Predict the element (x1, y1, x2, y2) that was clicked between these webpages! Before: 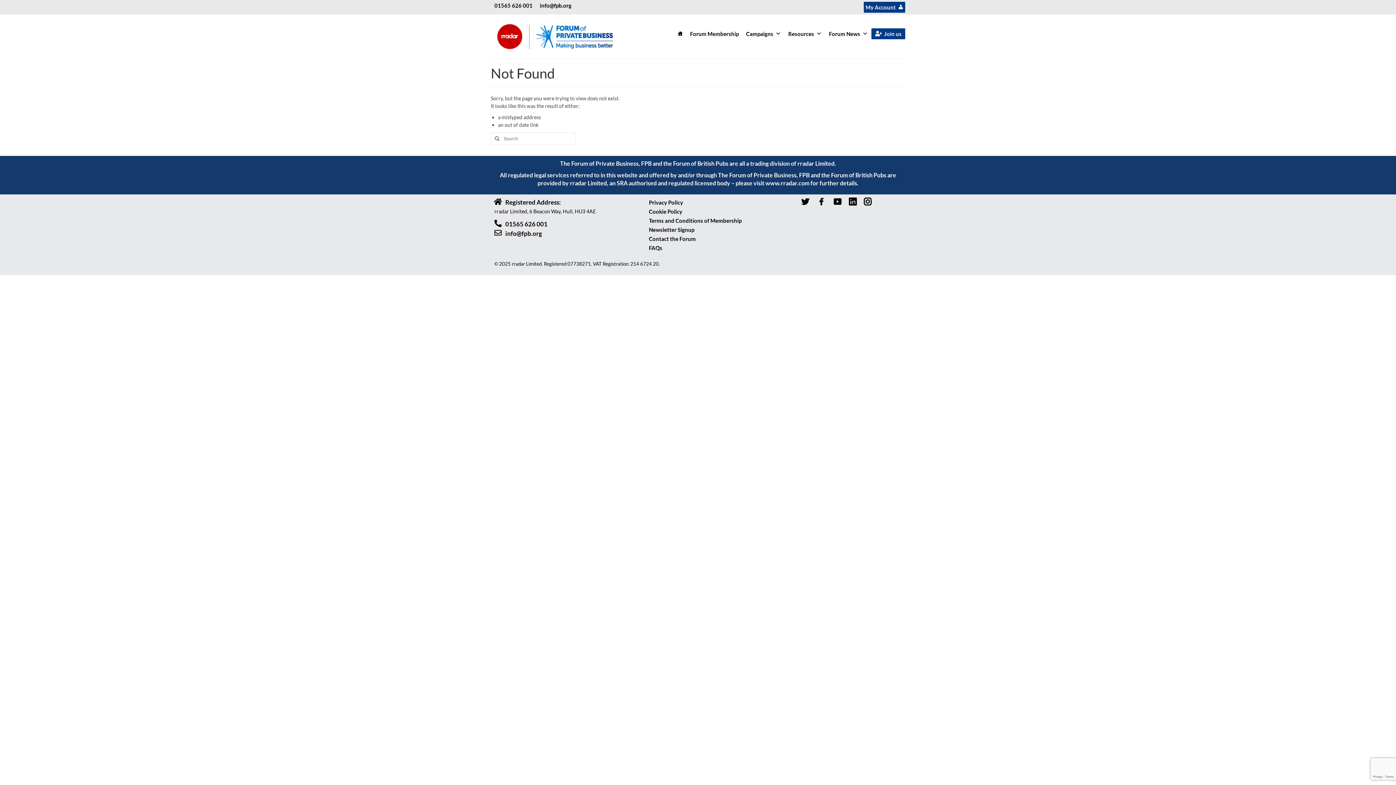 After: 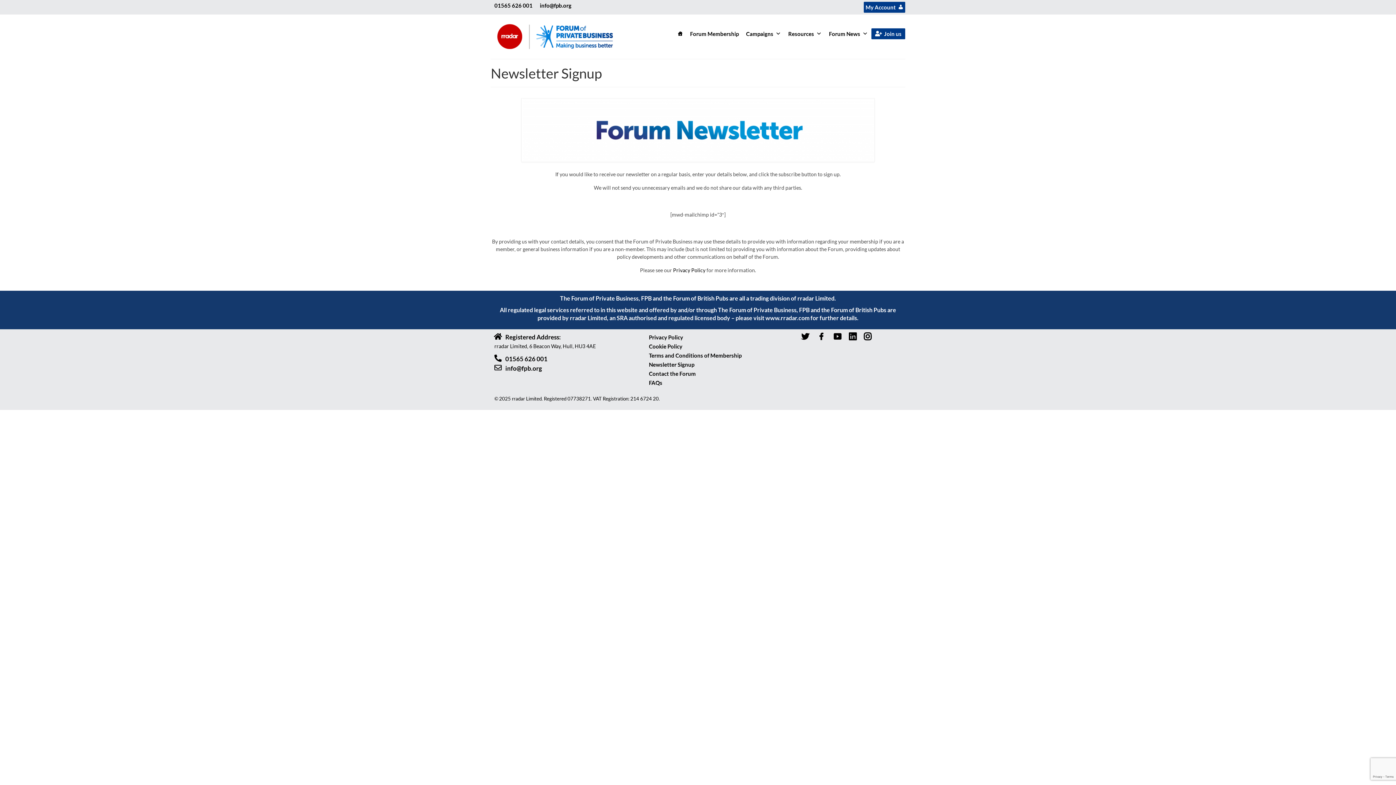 Action: bbox: (649, 225, 779, 234) label: Newsletter Signup